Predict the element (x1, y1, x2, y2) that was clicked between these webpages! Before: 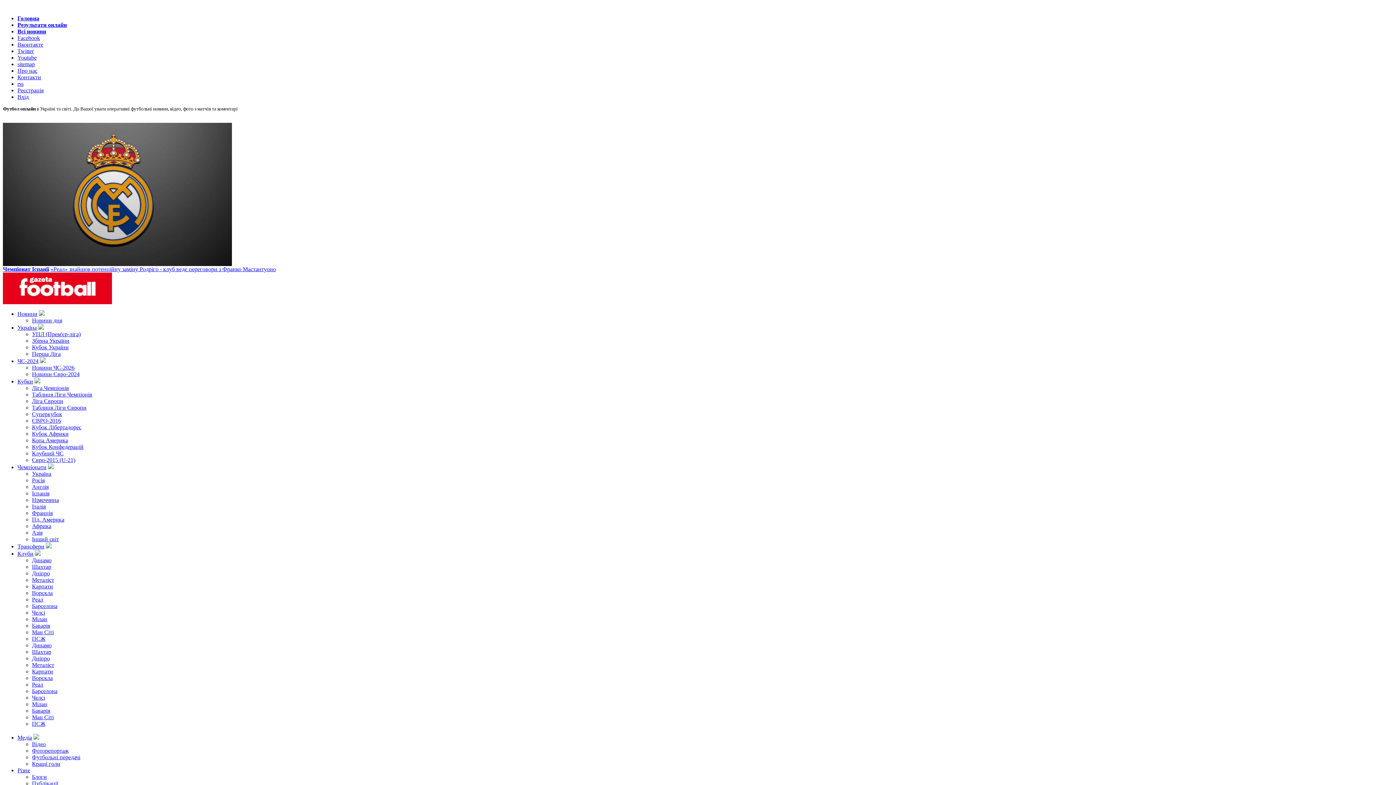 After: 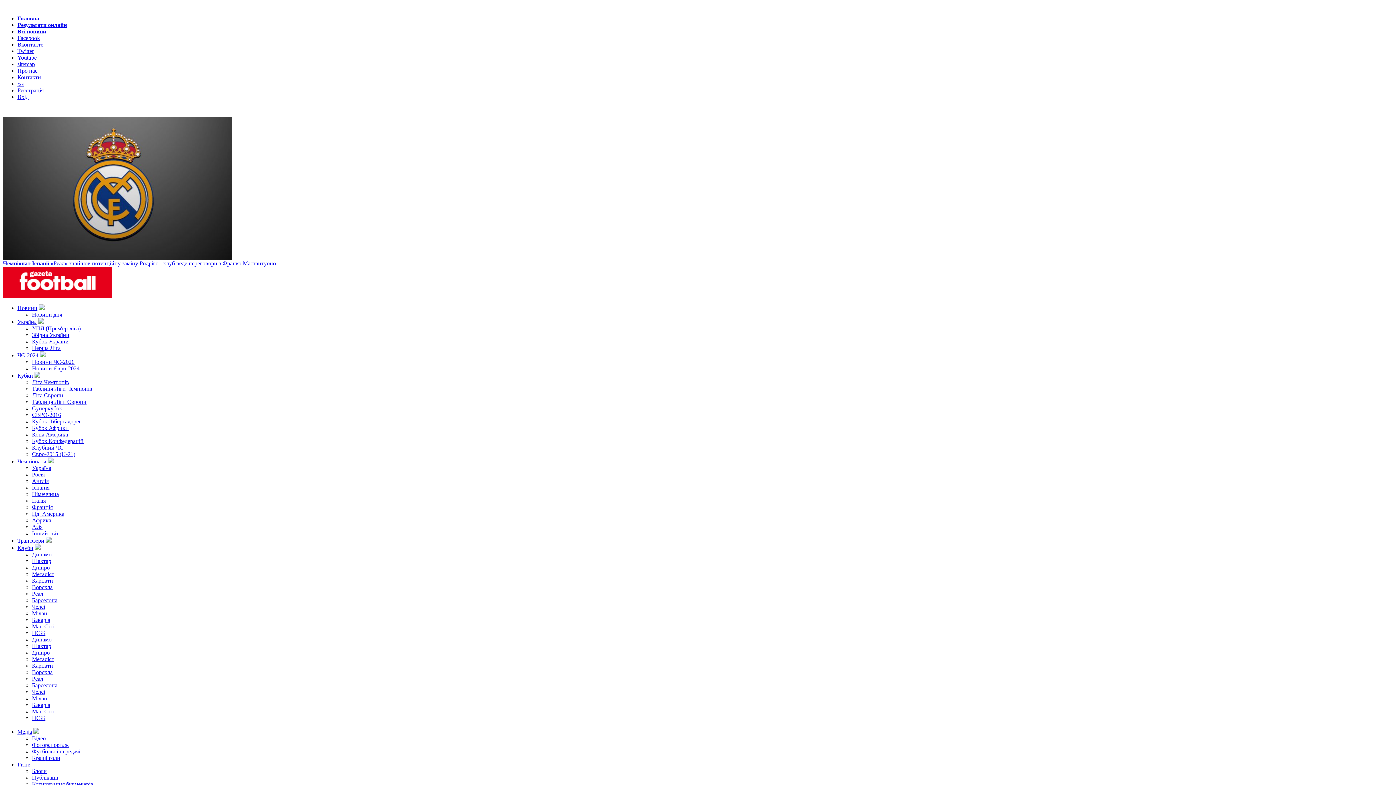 Action: bbox: (32, 516, 64, 522) label: Пд. Америка